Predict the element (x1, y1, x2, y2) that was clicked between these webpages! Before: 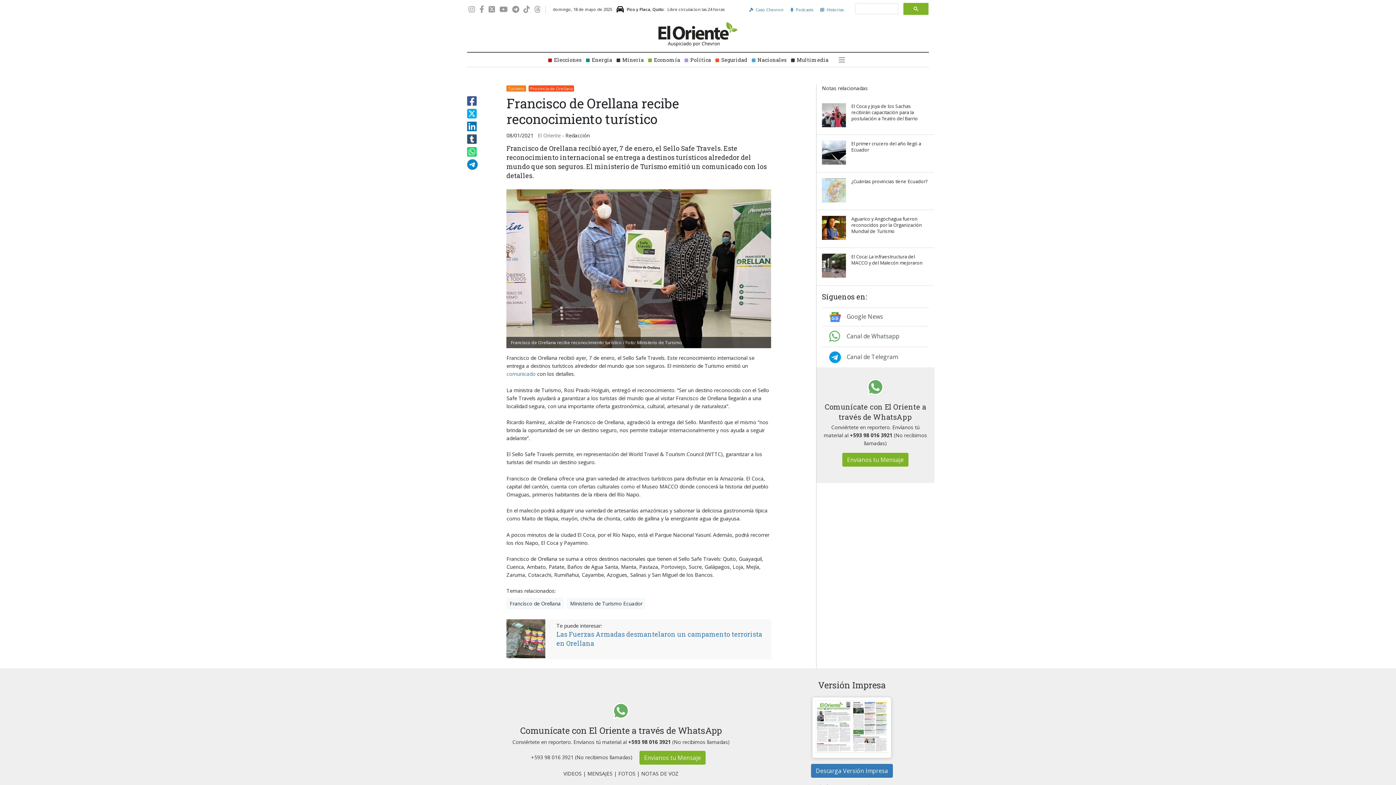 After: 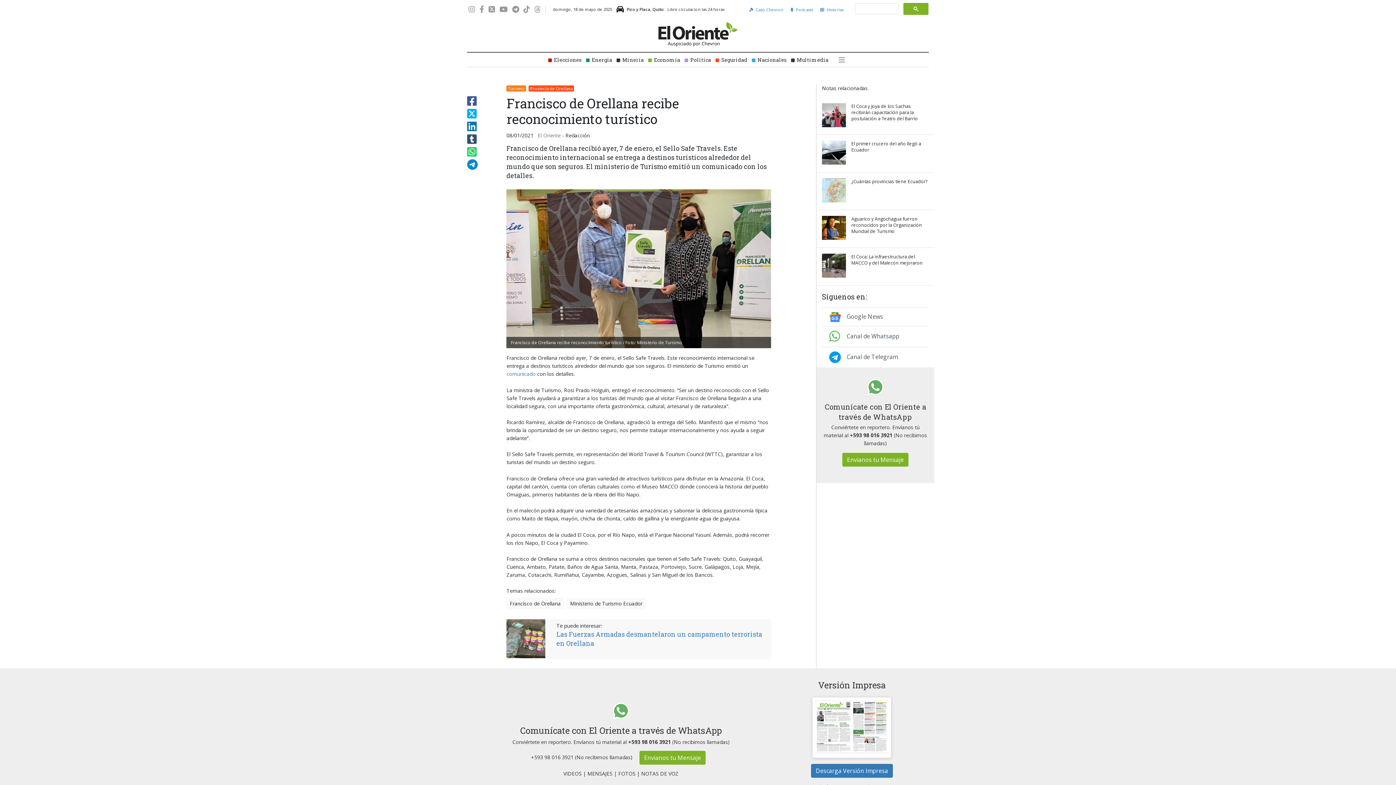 Action: bbox: (1376, 762, 1396, 780) label: Close